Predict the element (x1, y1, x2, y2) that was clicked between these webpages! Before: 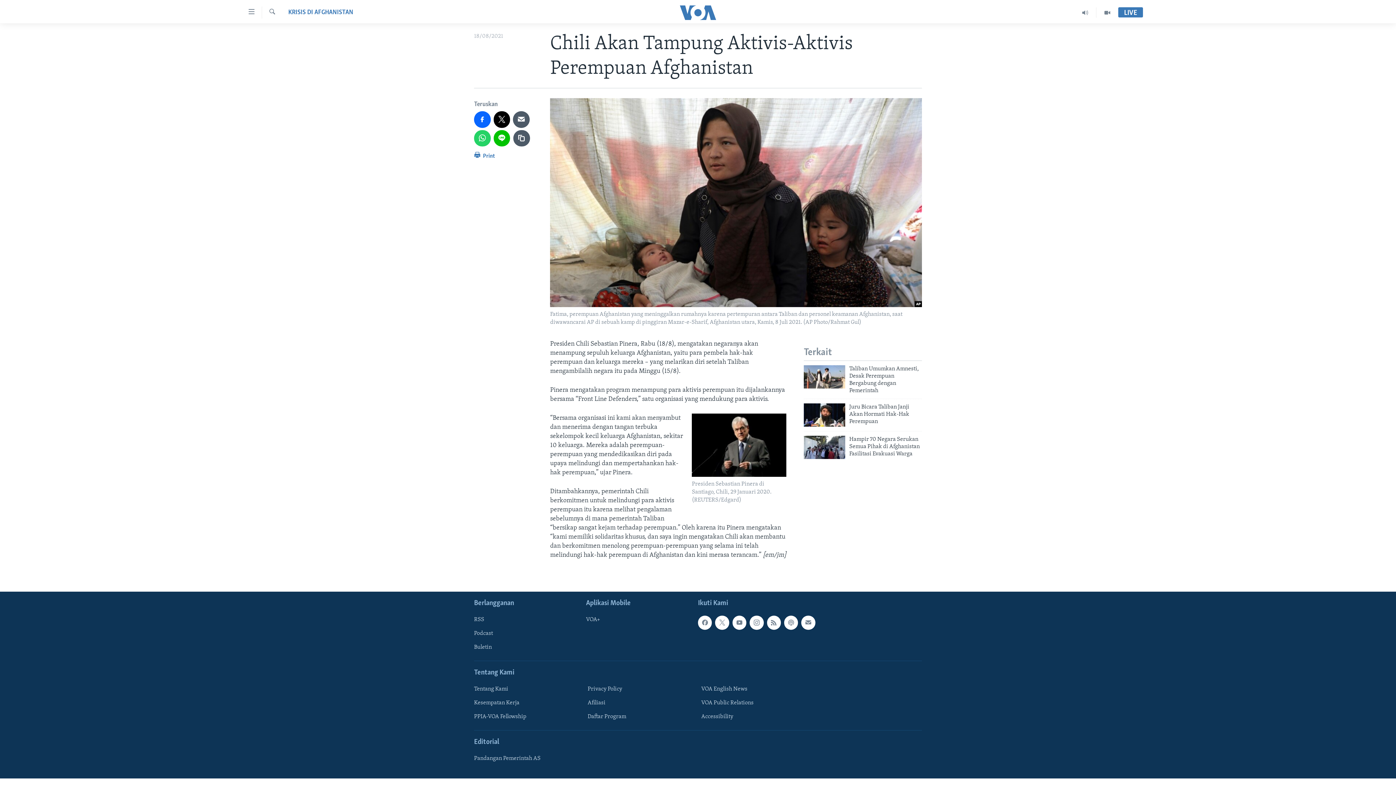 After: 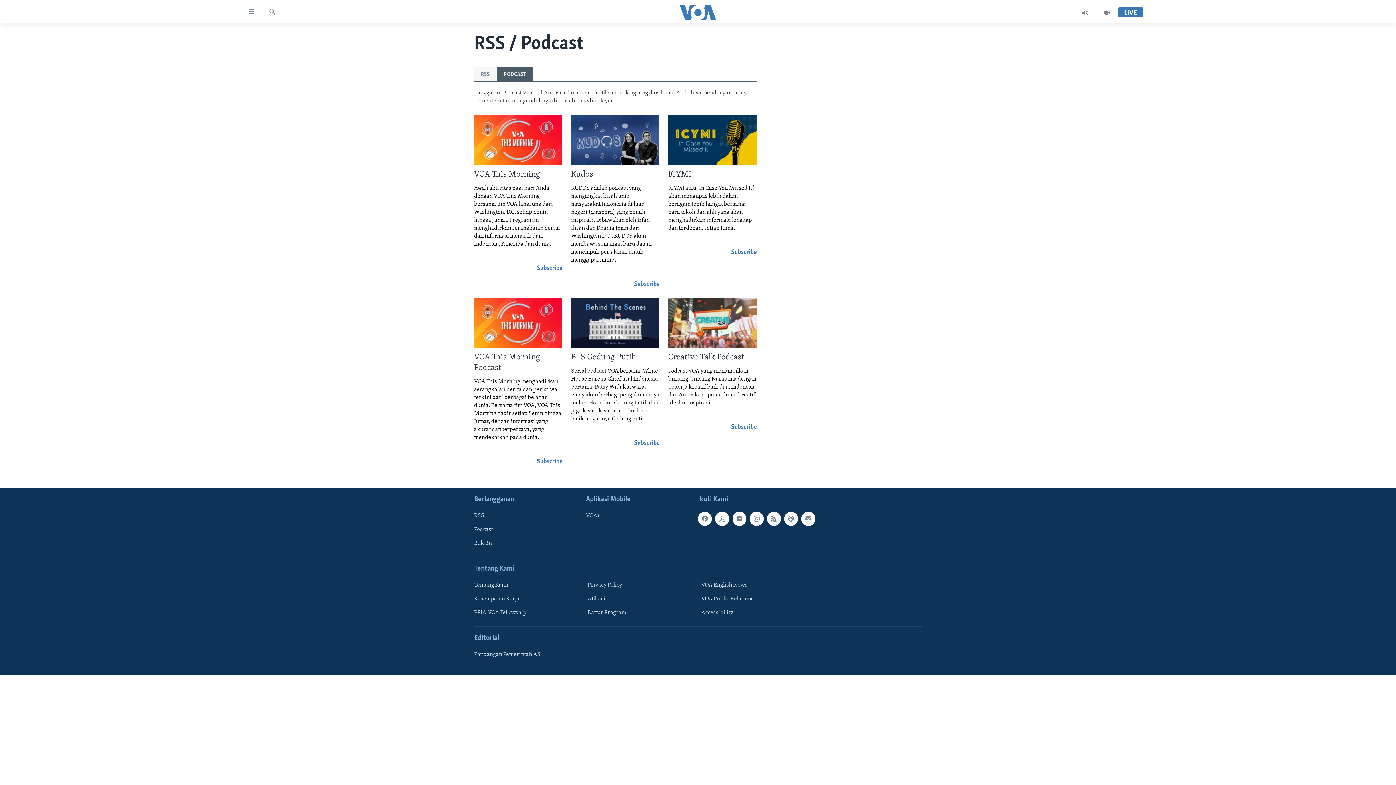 Action: bbox: (784, 616, 798, 630)